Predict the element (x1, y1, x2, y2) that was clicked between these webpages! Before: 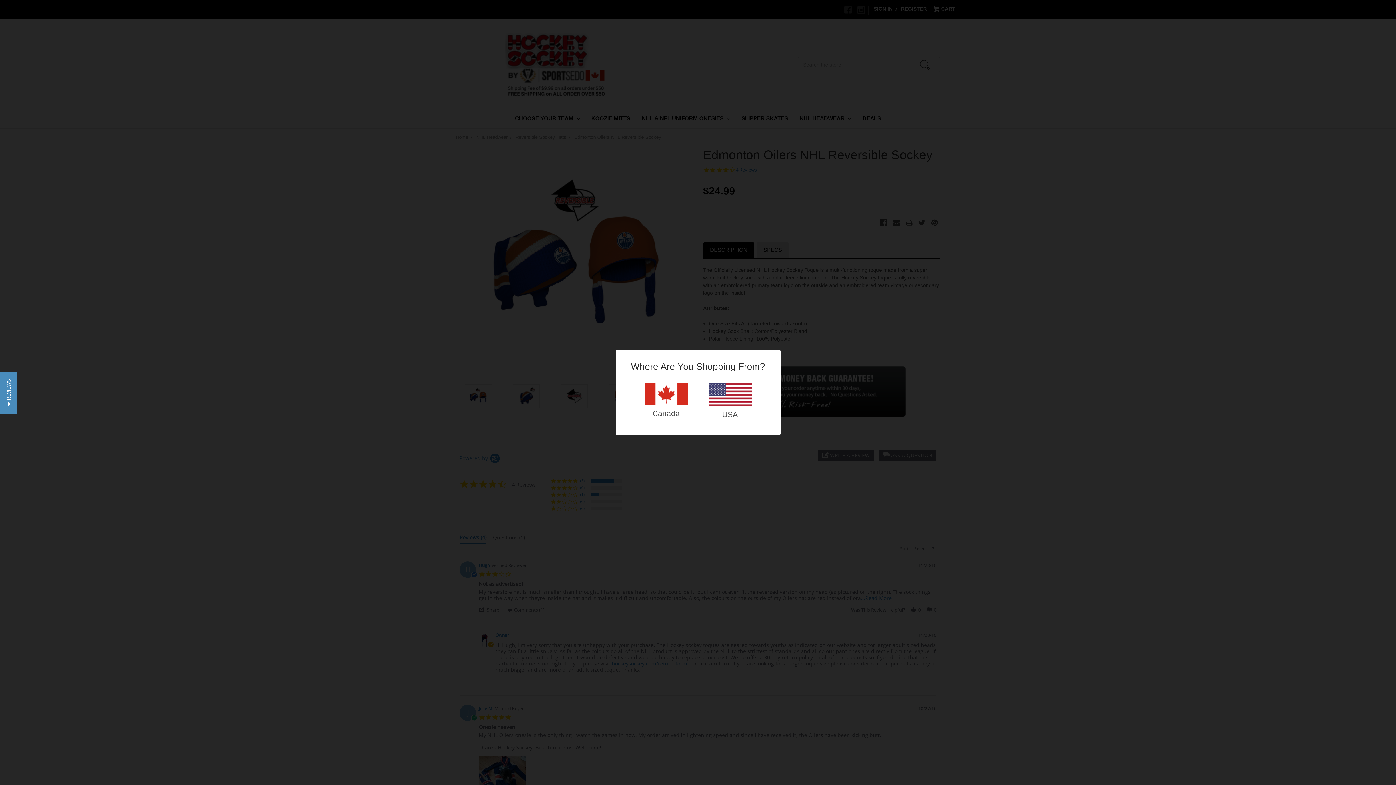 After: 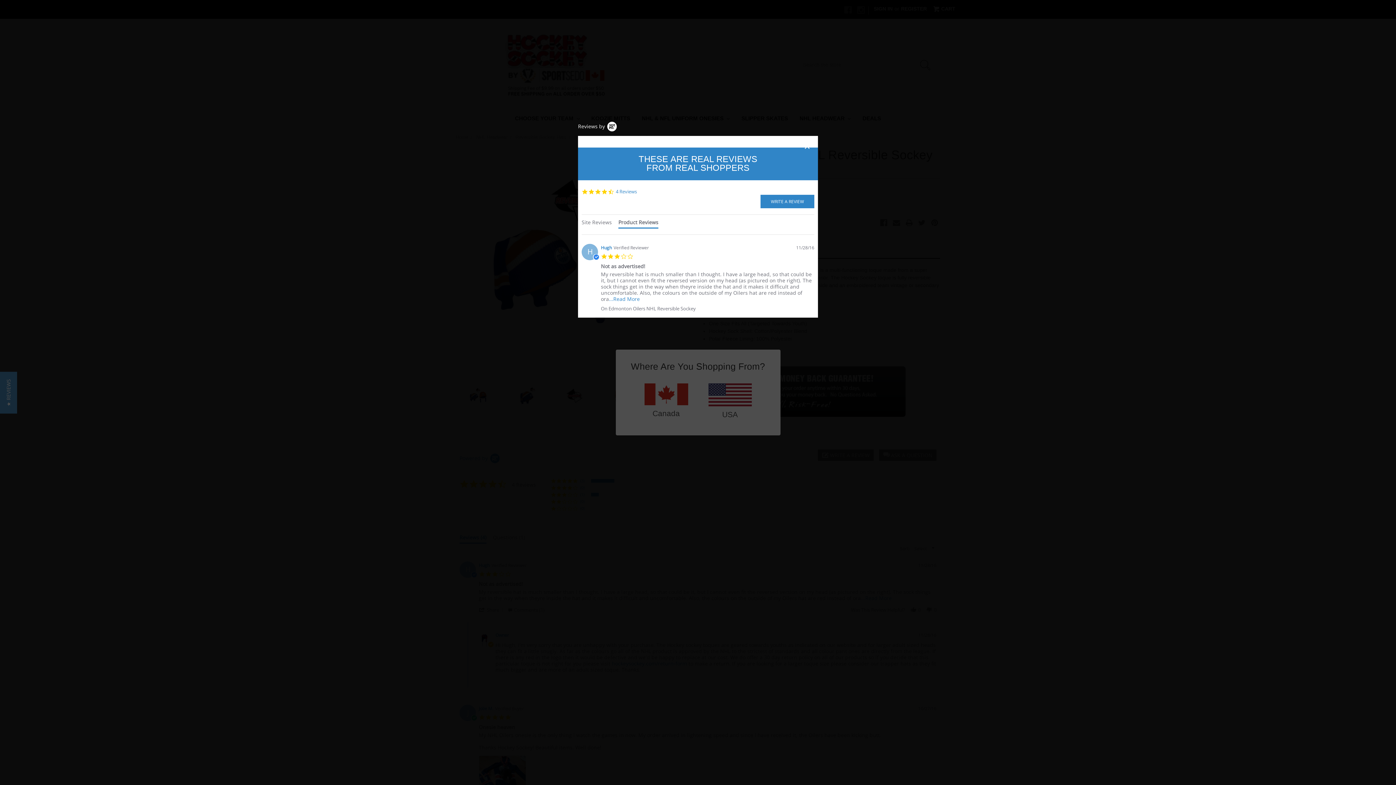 Action: bbox: (0, 371, 17, 413) label: ★ REVIEWS